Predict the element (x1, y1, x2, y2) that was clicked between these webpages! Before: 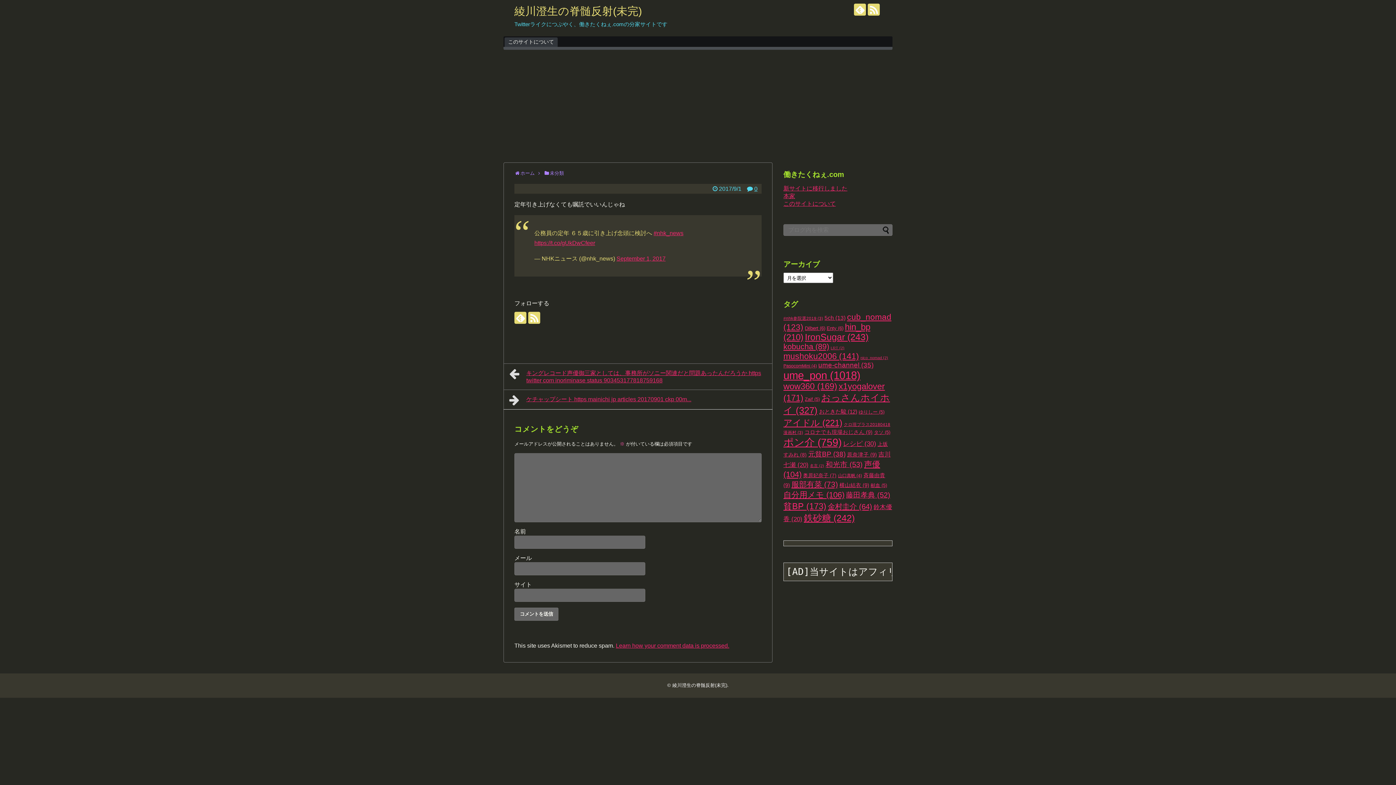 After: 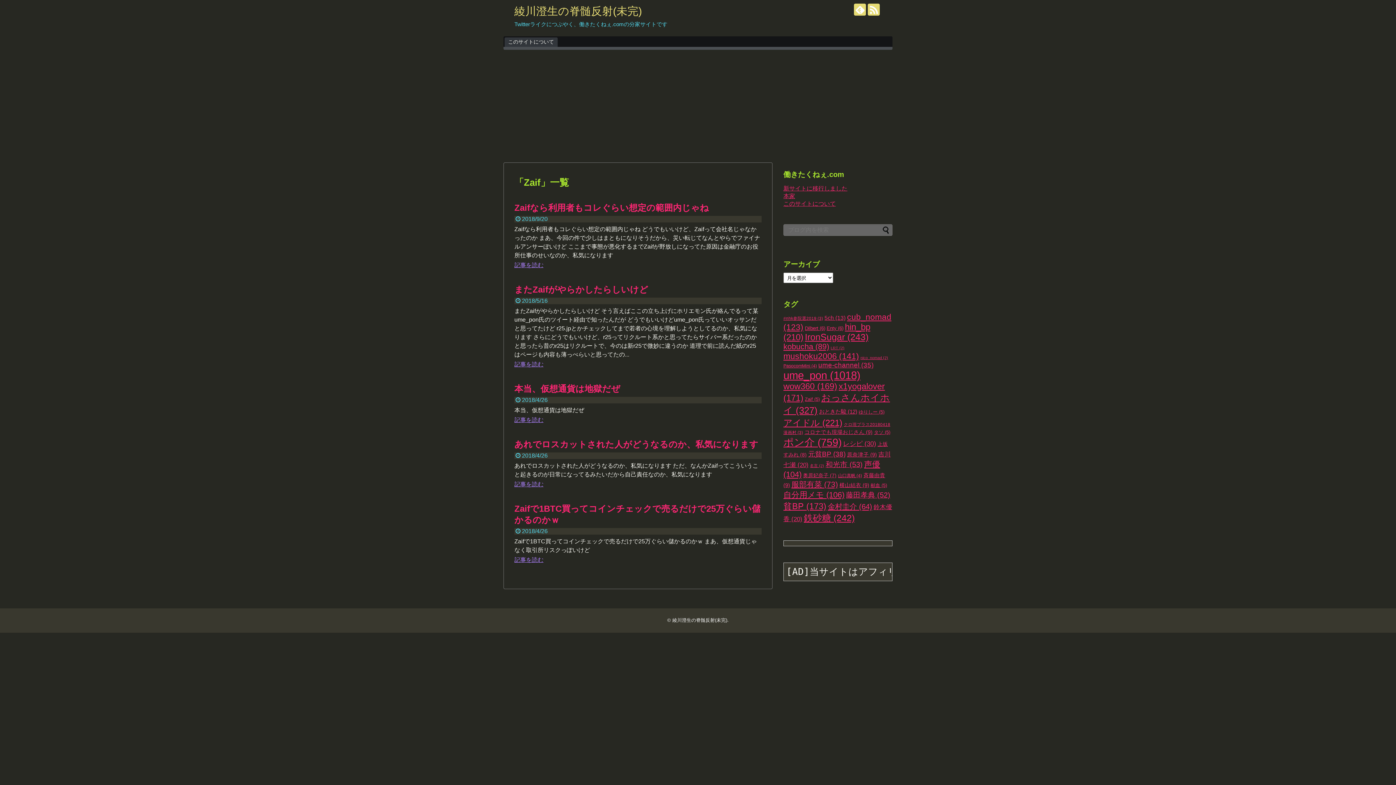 Action: label: Zaif (5個の項目) bbox: (805, 396, 820, 402)